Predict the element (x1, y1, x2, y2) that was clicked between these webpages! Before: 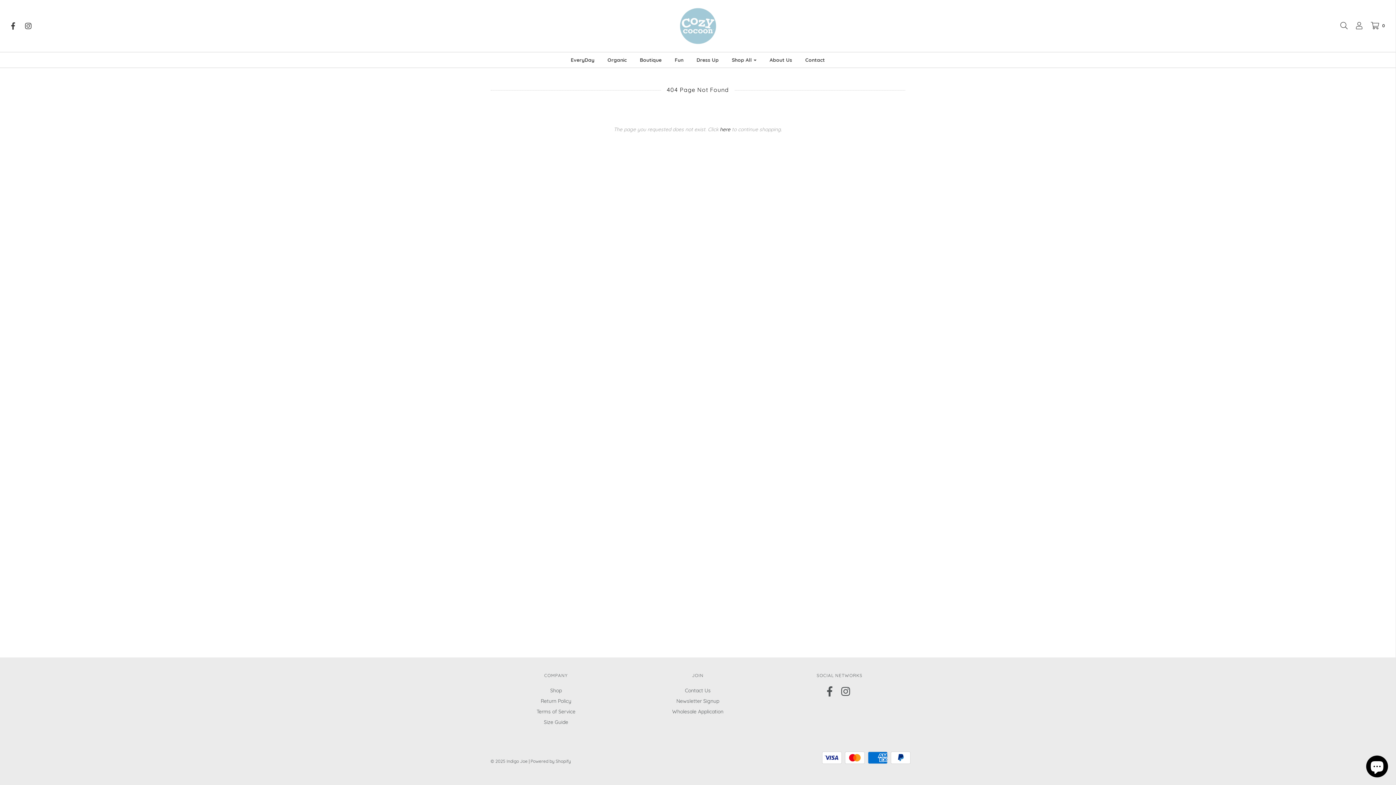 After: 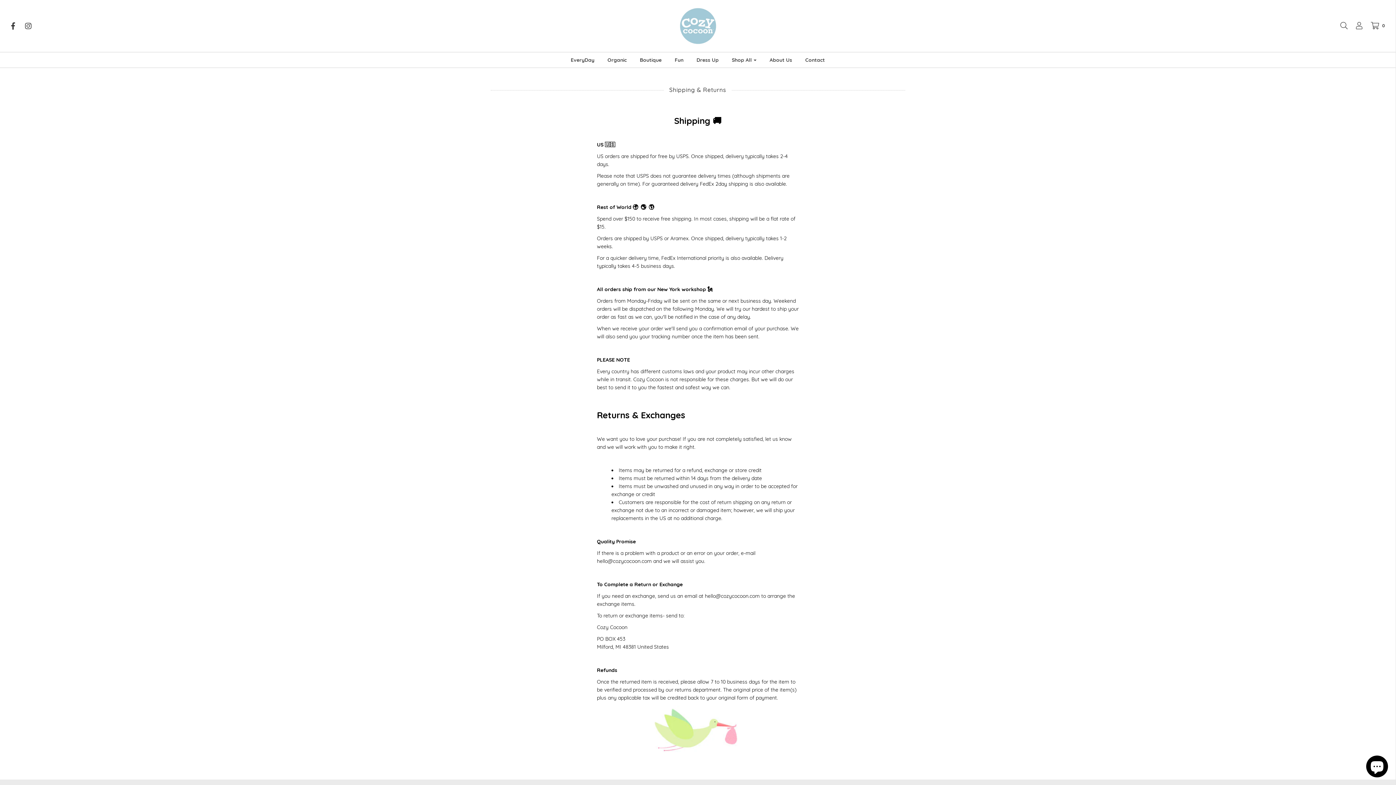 Action: label: Return Policy bbox: (540, 697, 571, 708)